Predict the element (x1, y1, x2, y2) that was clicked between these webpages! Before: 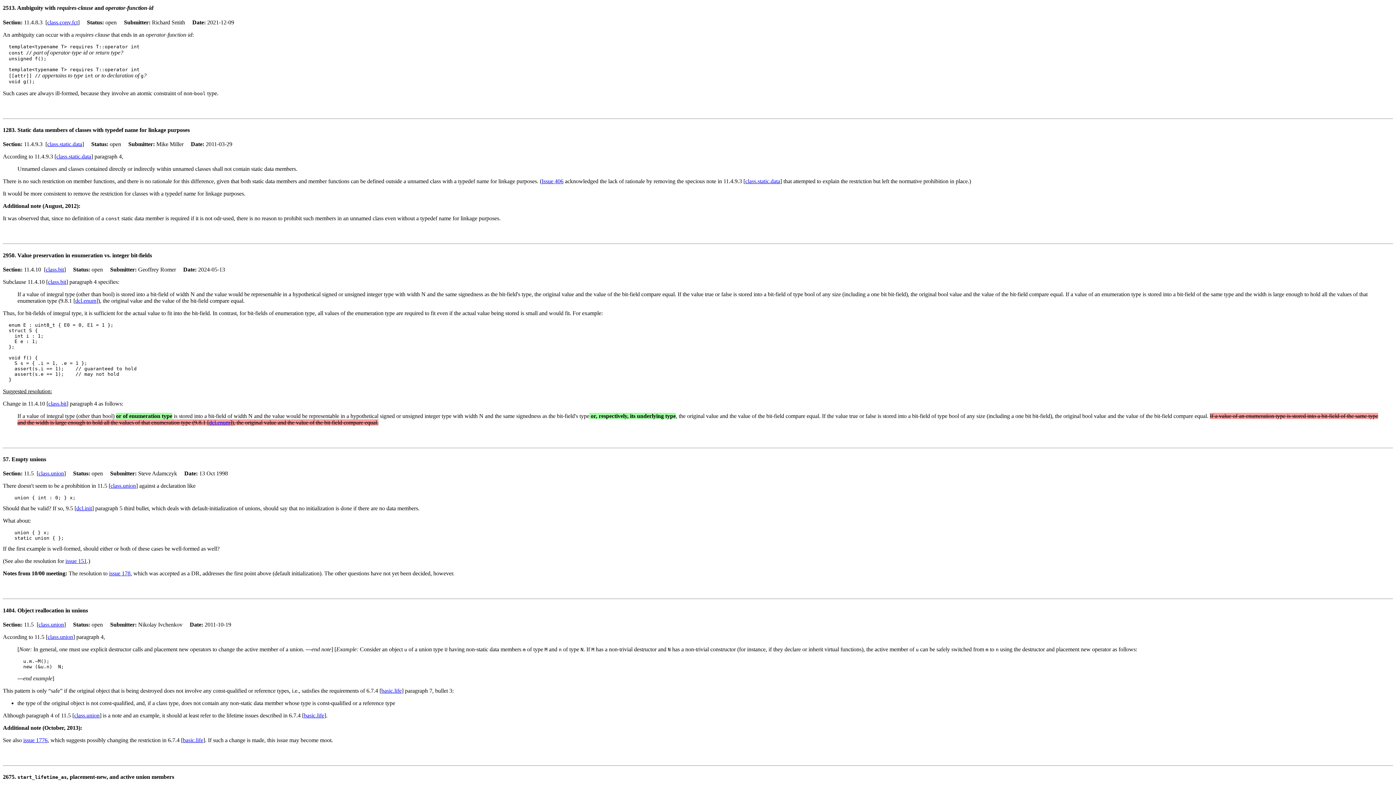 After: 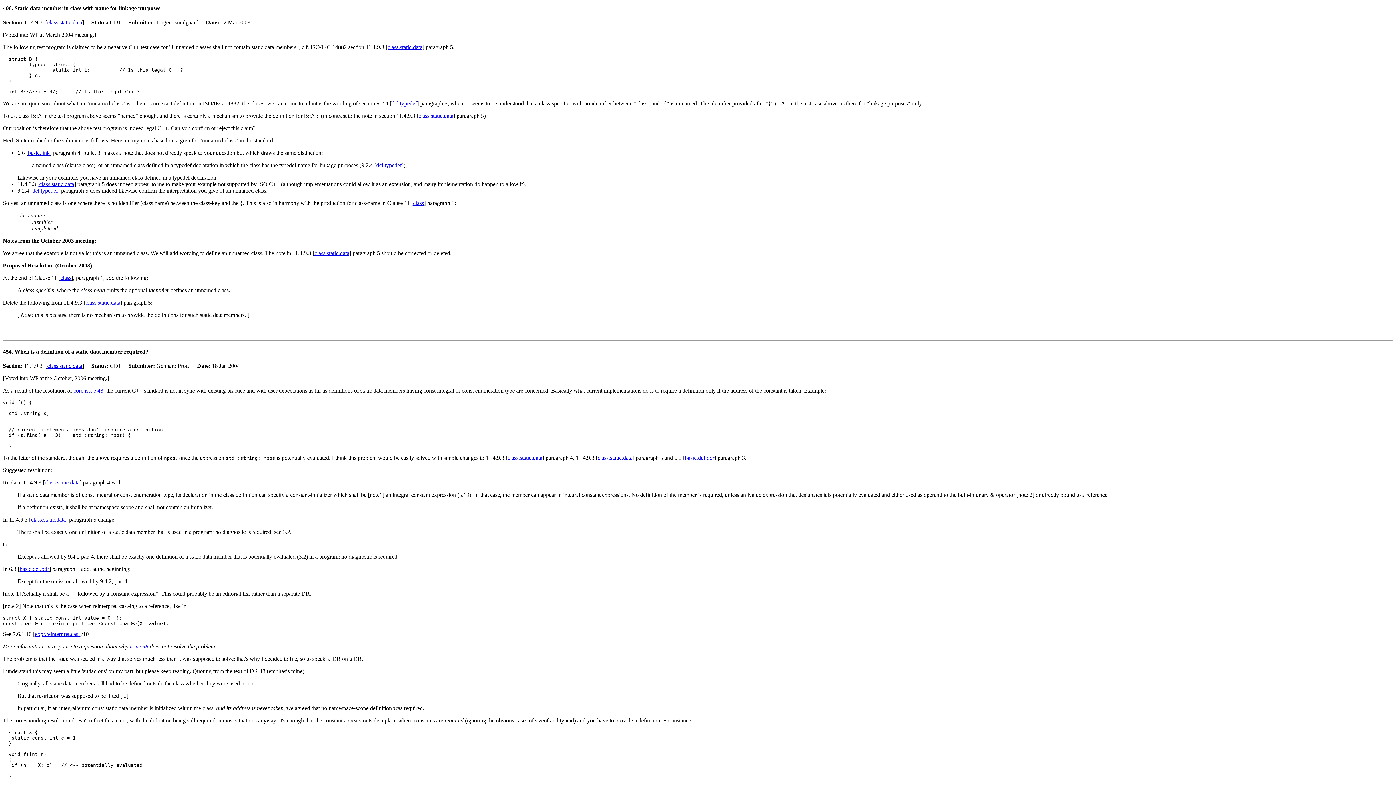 Action: label: Issue 406 bbox: (541, 178, 563, 184)